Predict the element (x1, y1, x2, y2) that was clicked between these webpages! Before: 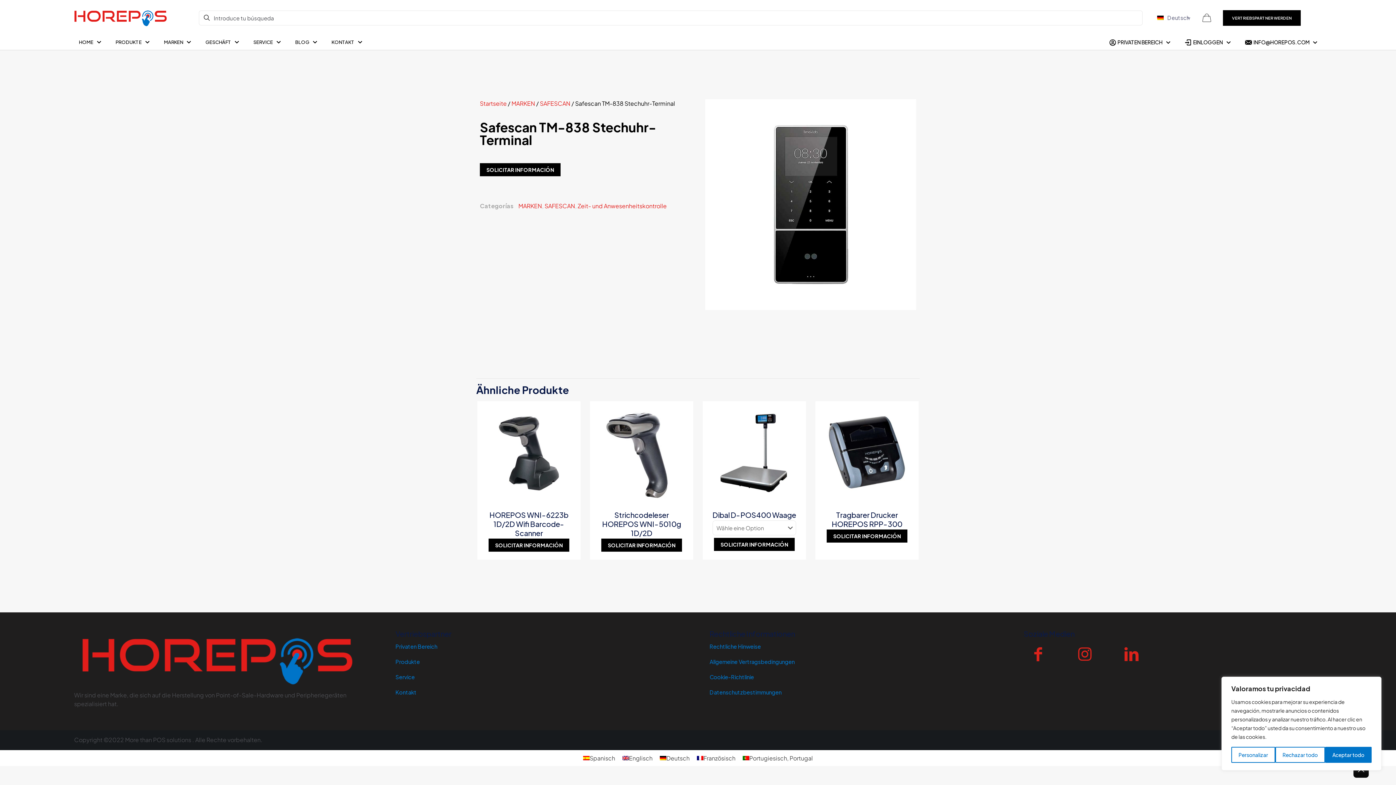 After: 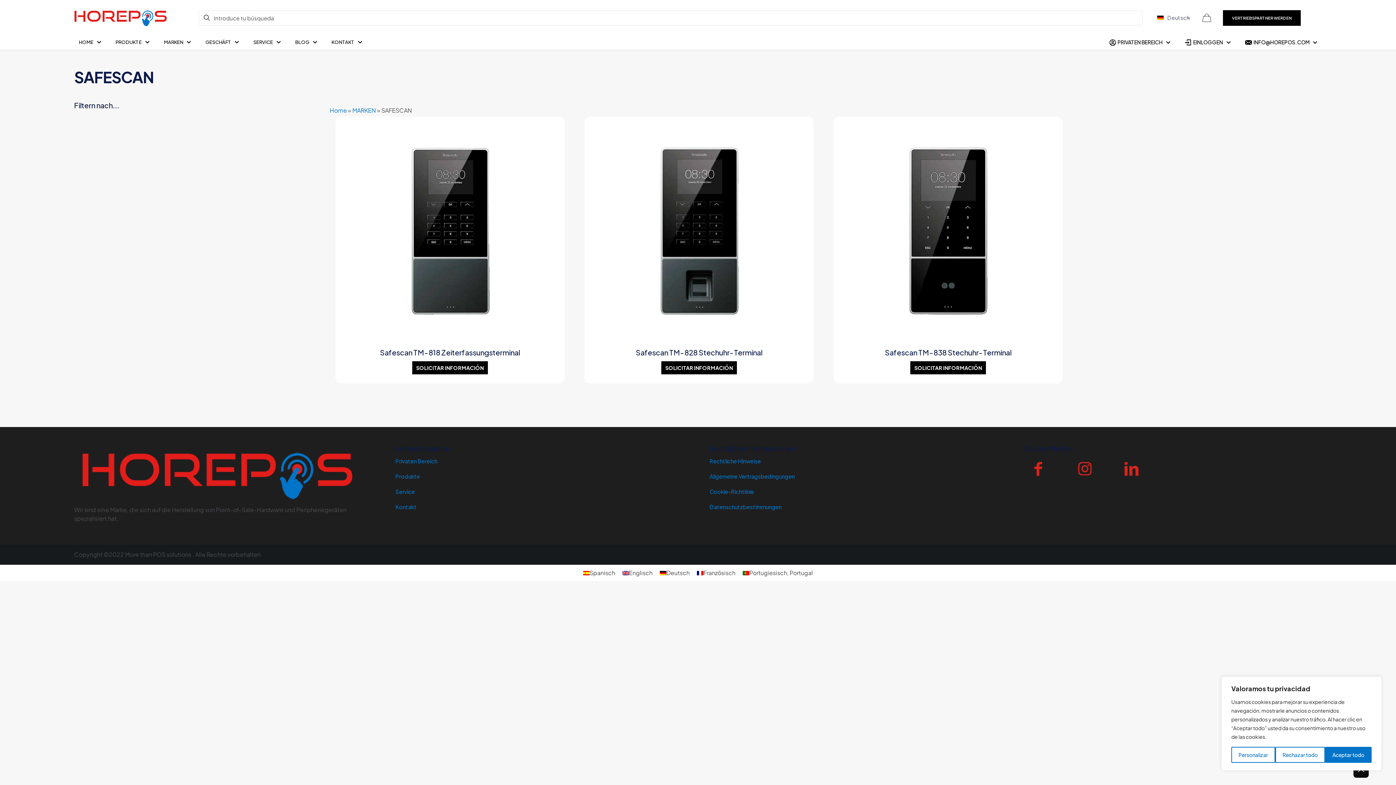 Action: label: SAFESCAN bbox: (540, 99, 570, 107)